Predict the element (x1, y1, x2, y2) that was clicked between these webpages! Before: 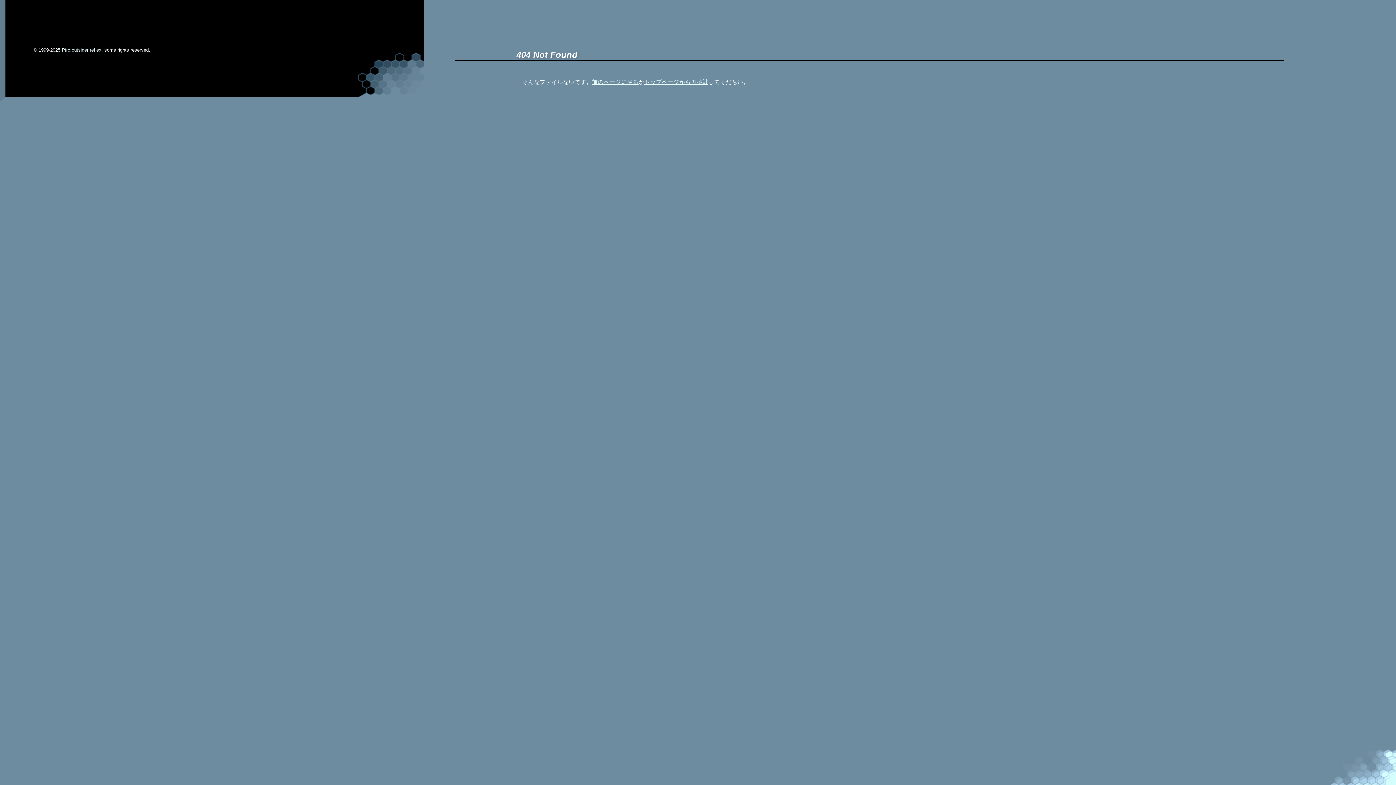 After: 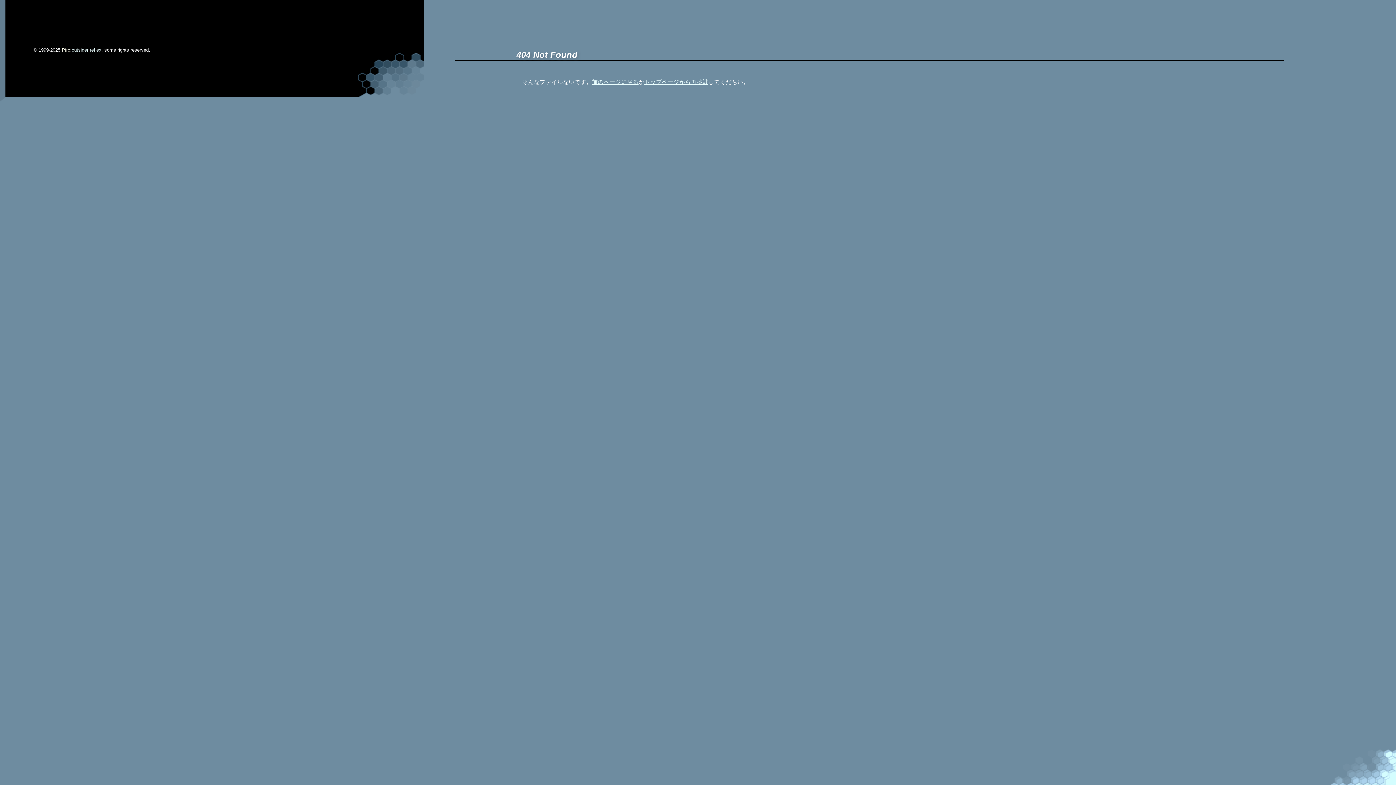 Action: bbox: (61, 47, 70, 52) label: Piro